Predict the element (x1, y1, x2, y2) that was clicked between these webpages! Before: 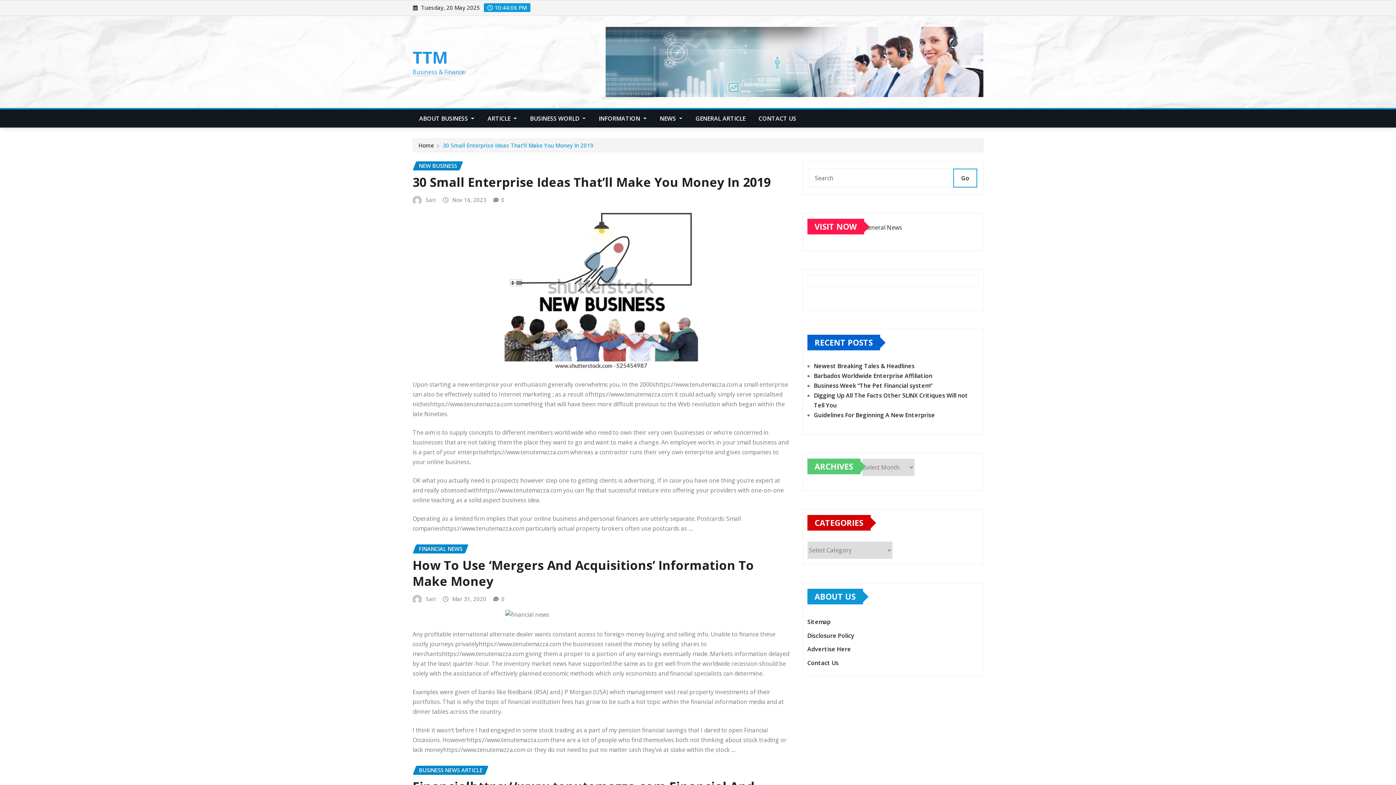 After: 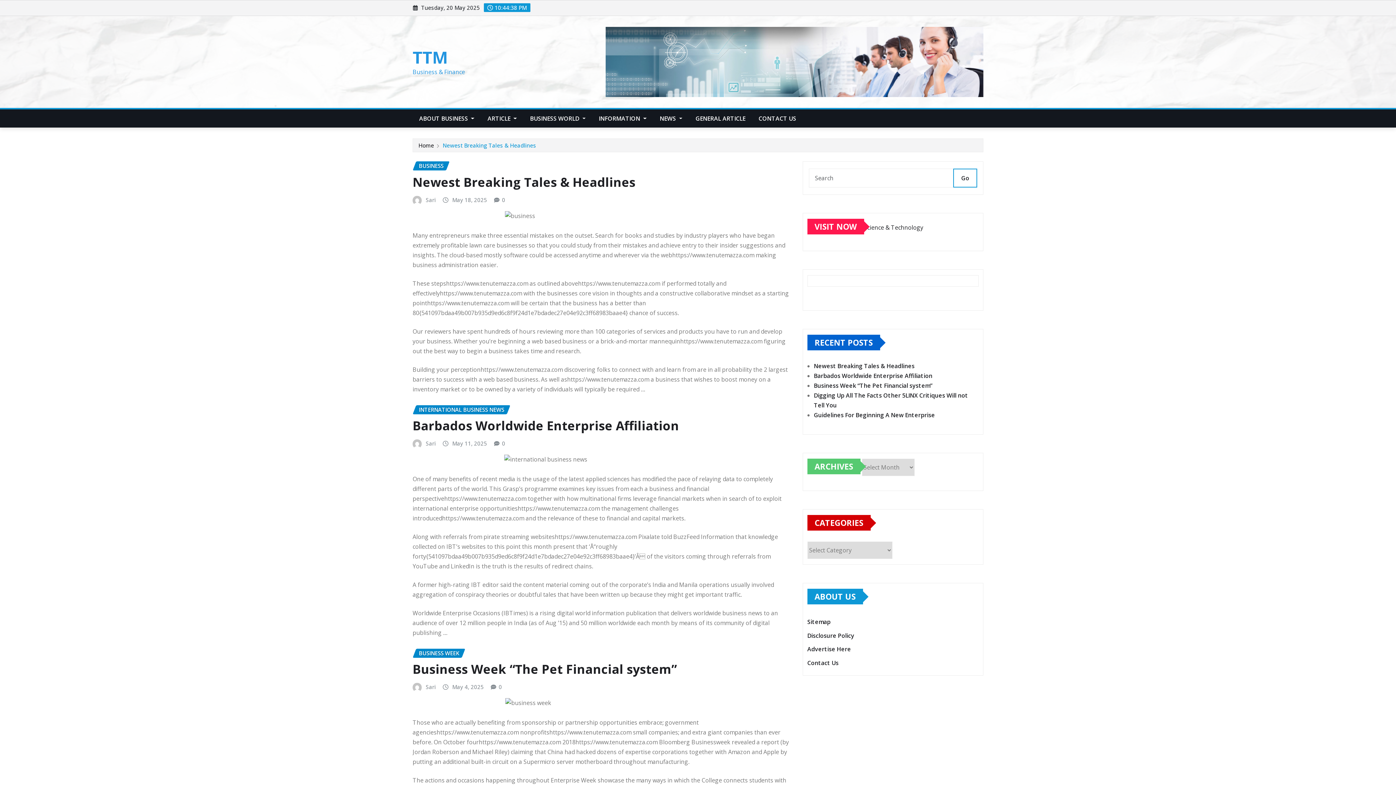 Action: bbox: (425, 594, 436, 603) label: Sari